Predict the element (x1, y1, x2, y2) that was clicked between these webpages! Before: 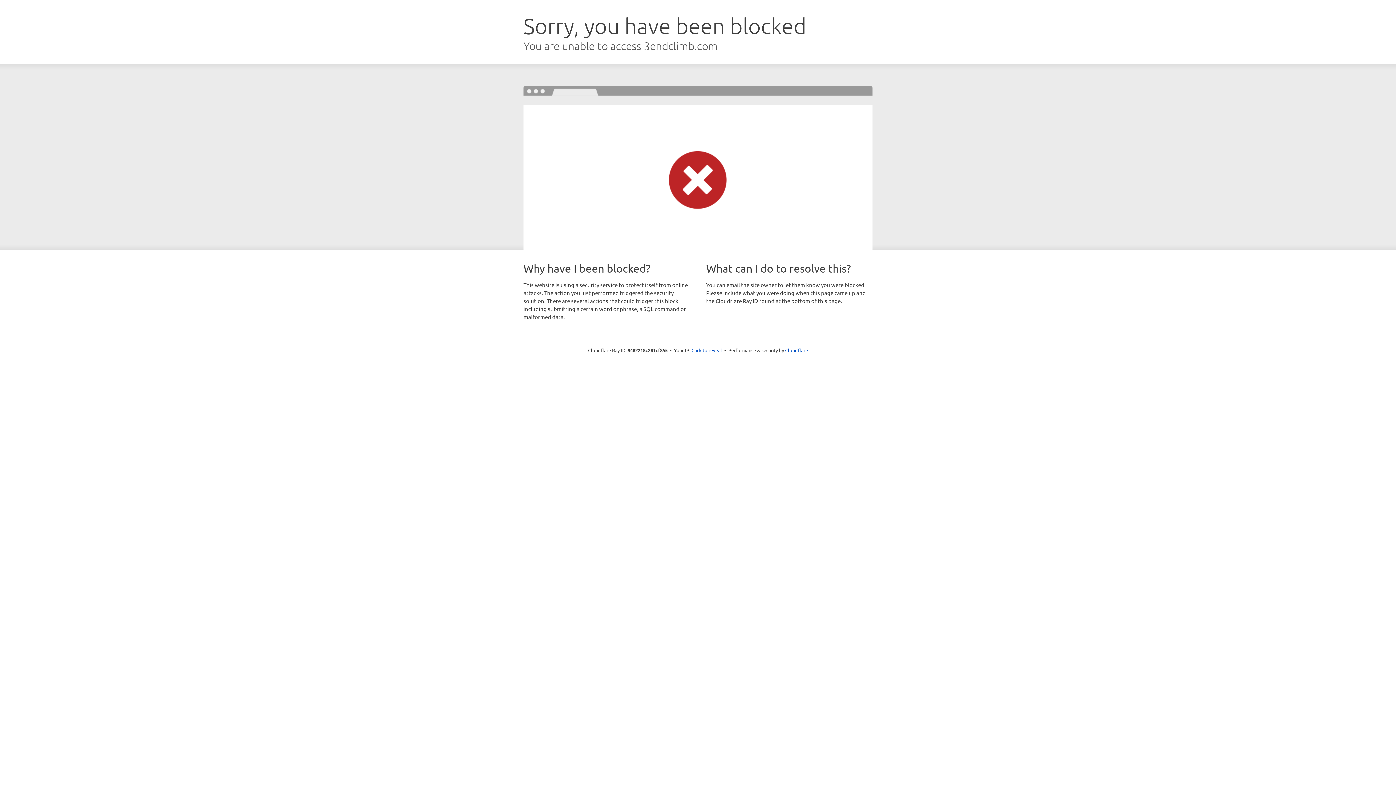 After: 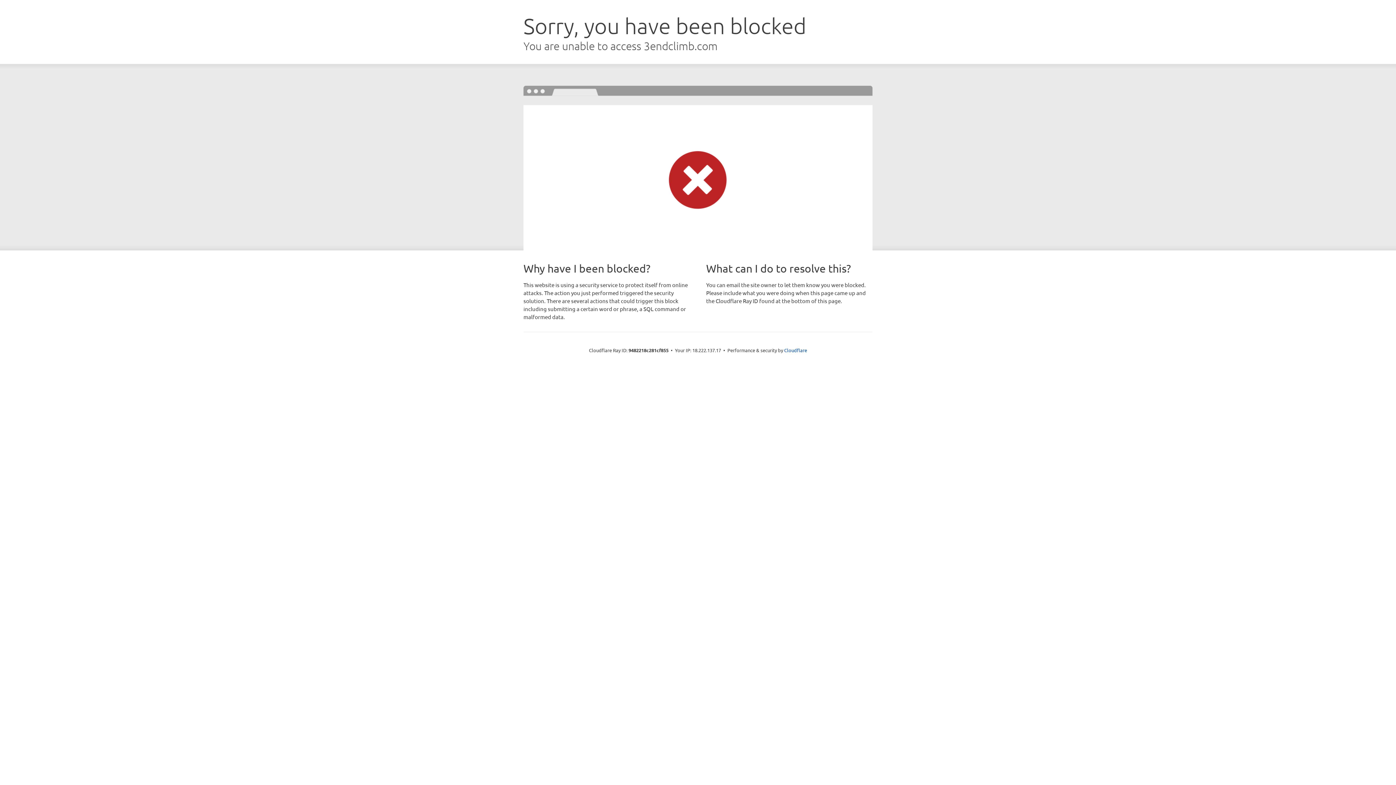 Action: label: Click to reveal bbox: (691, 346, 722, 353)